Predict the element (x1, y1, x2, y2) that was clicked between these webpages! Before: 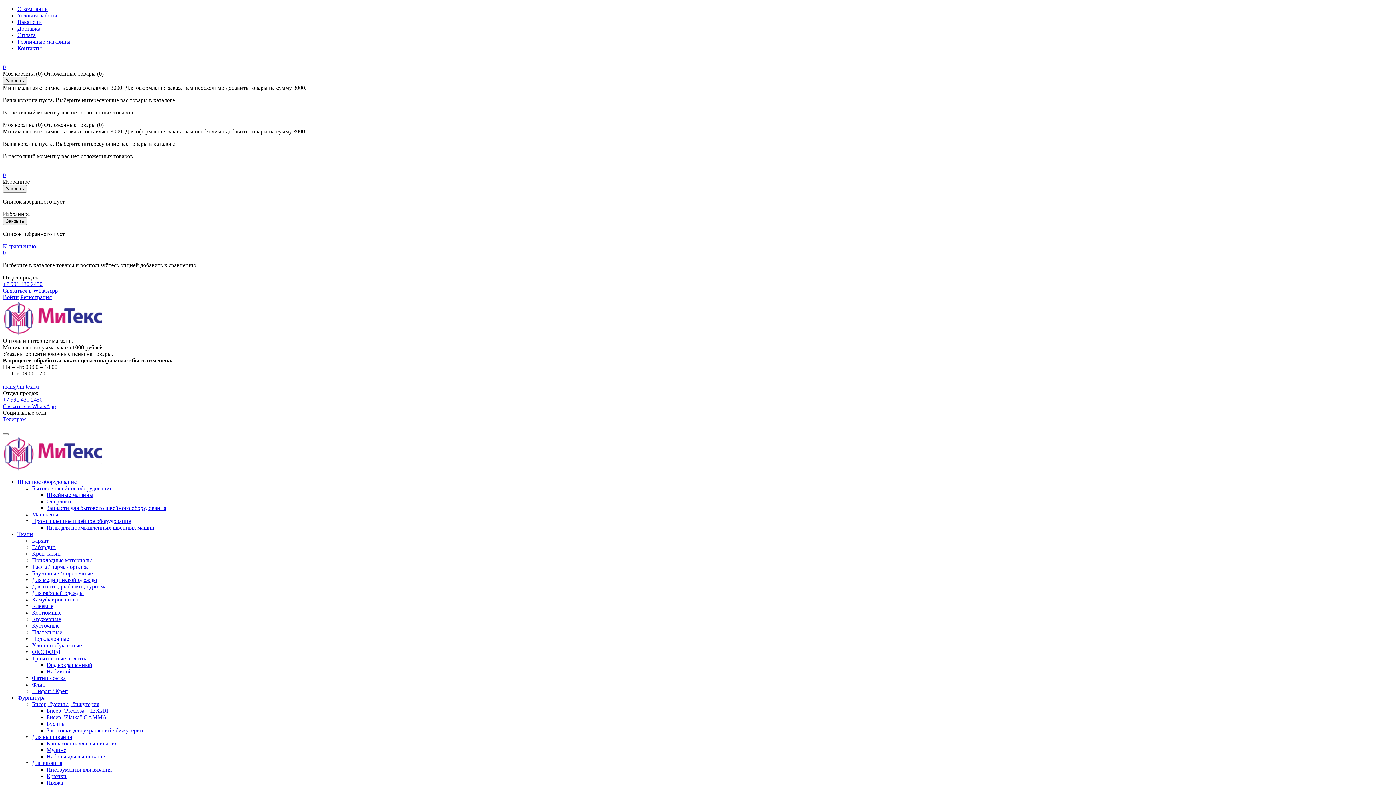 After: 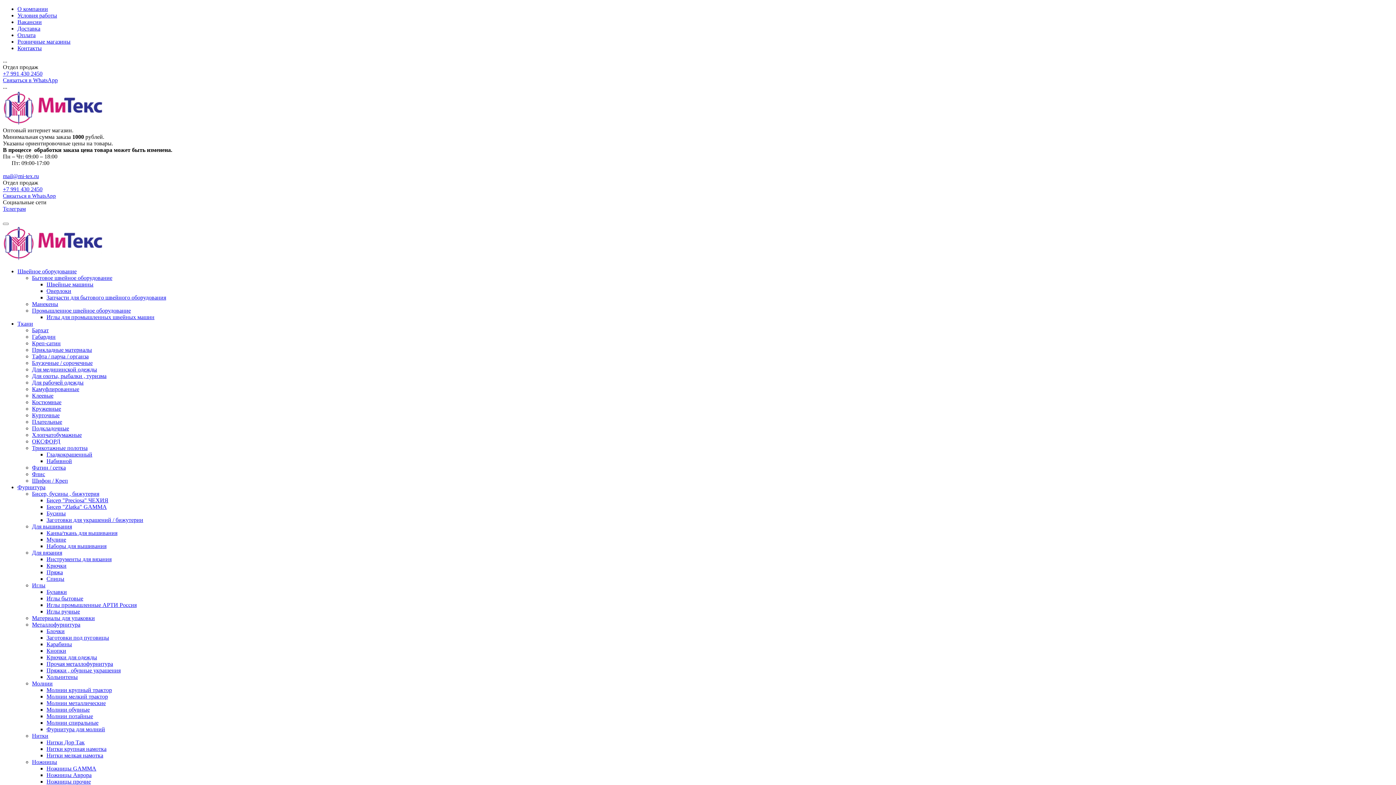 Action: bbox: (32, 734, 72, 740) label: Для вышивания